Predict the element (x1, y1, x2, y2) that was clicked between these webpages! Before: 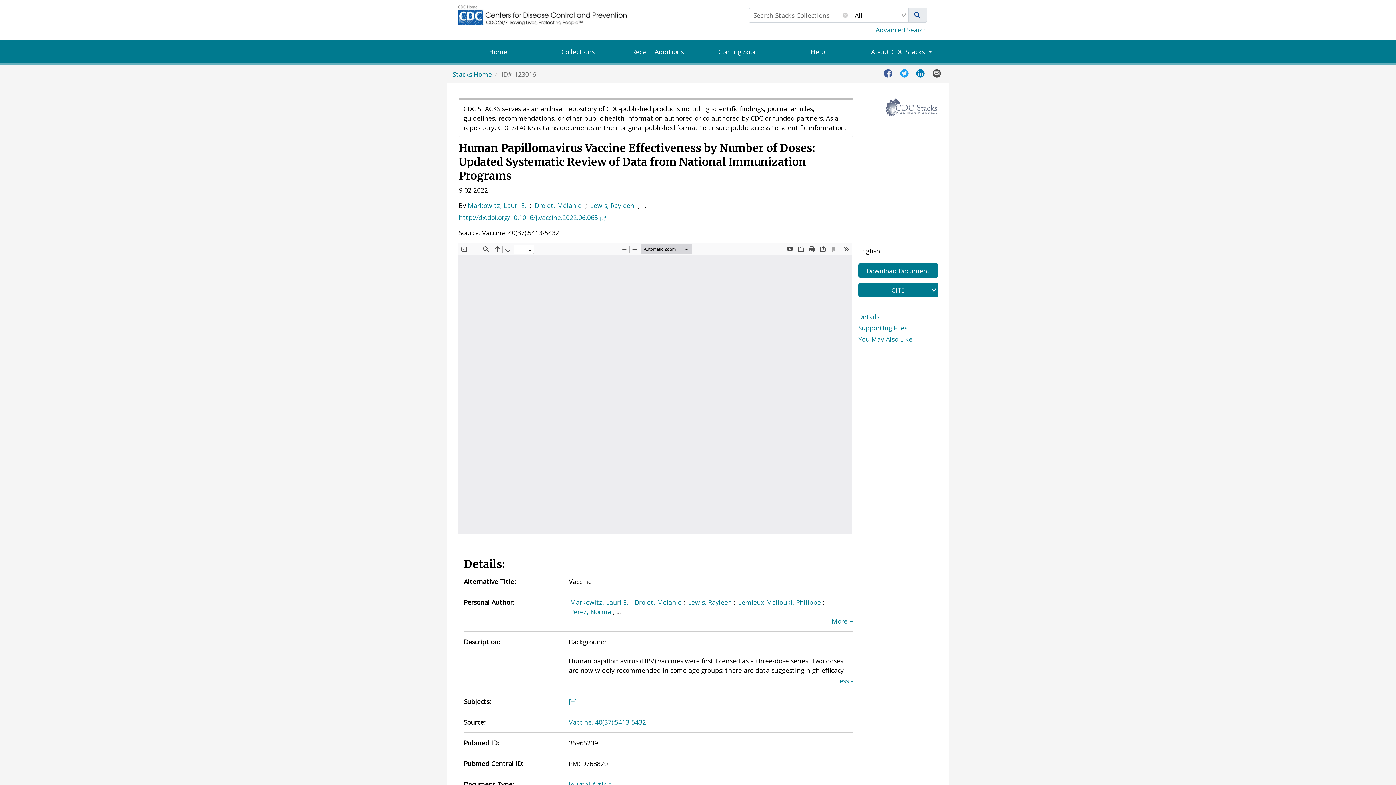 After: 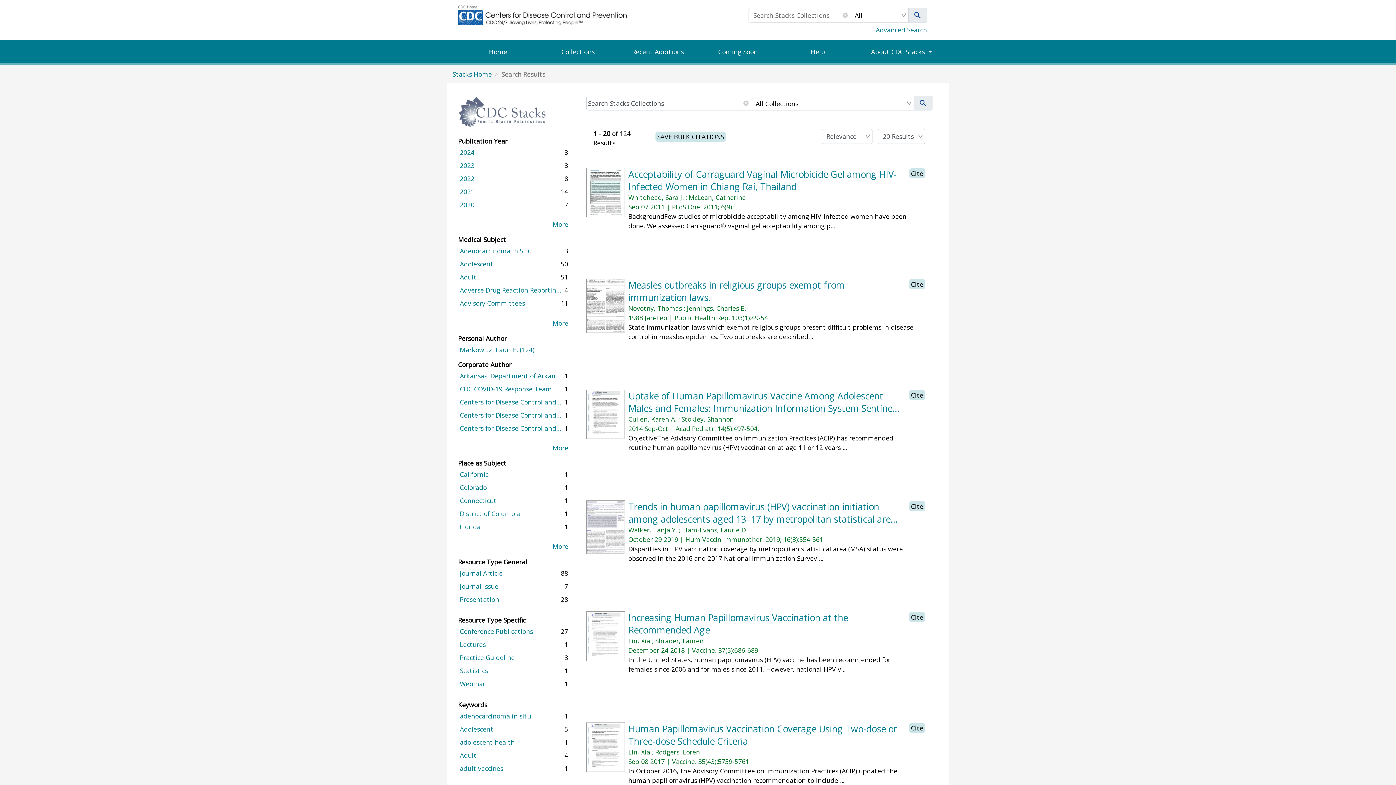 Action: label: Markowitz, Lauri E. bbox: (468, 201, 526, 209)